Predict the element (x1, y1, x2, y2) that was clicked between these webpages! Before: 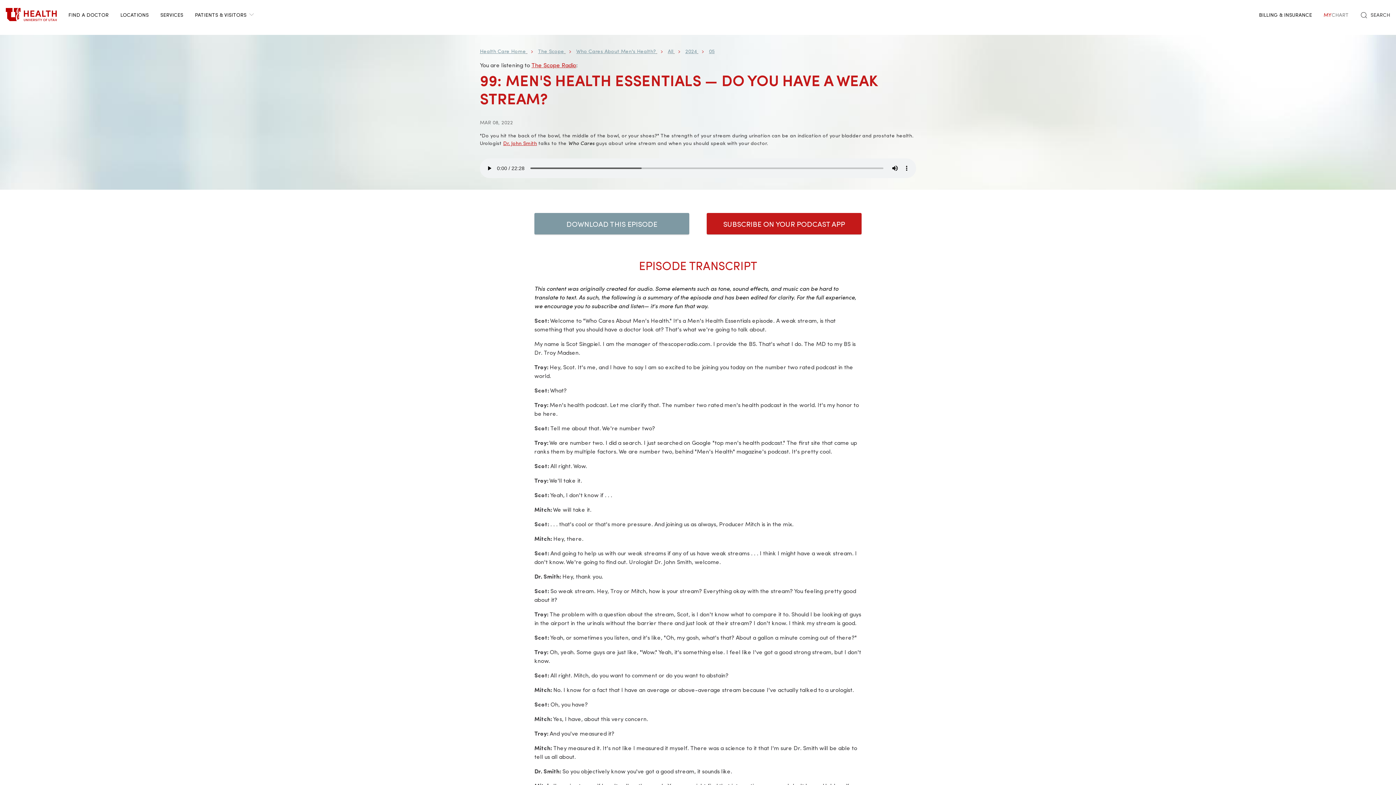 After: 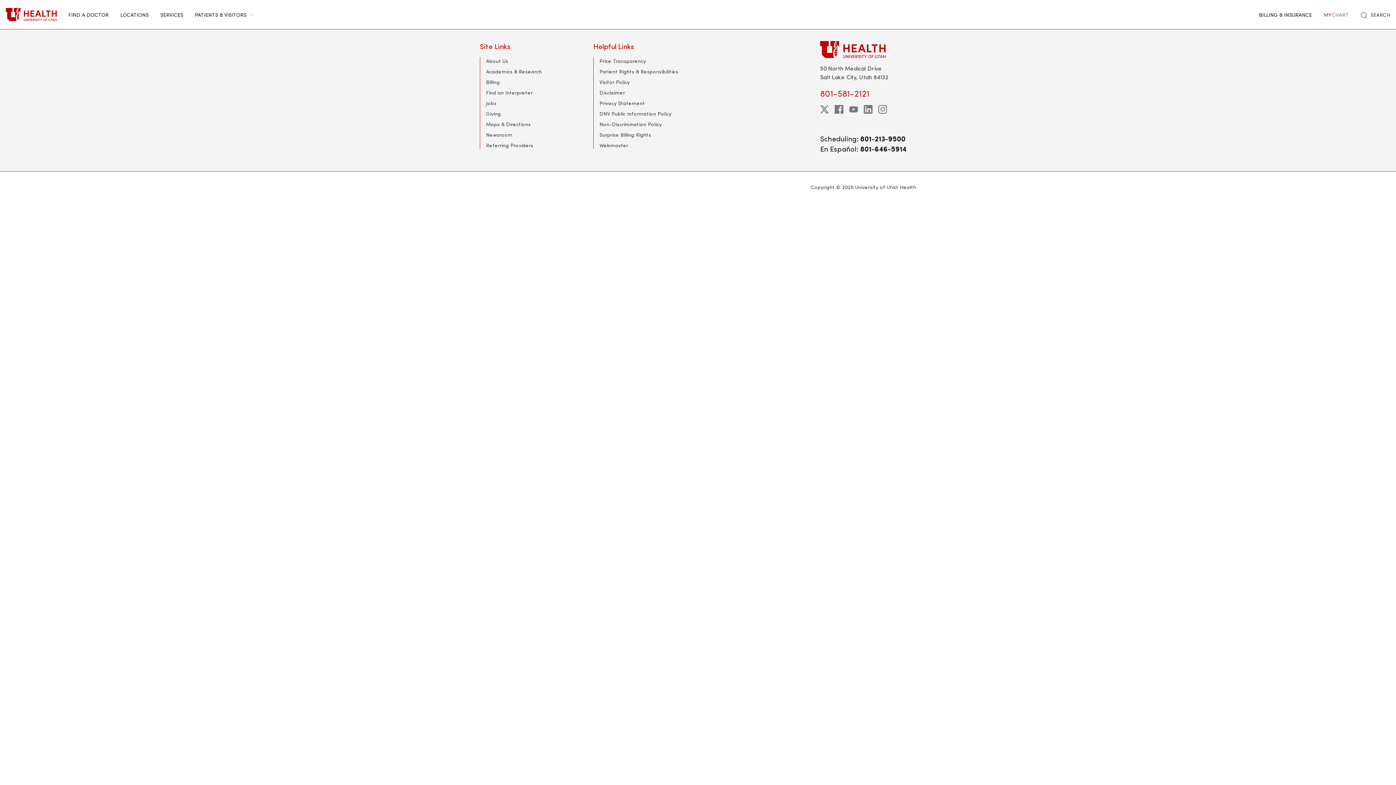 Action: bbox: (114, 0, 154, 29) label: LOCATIONS